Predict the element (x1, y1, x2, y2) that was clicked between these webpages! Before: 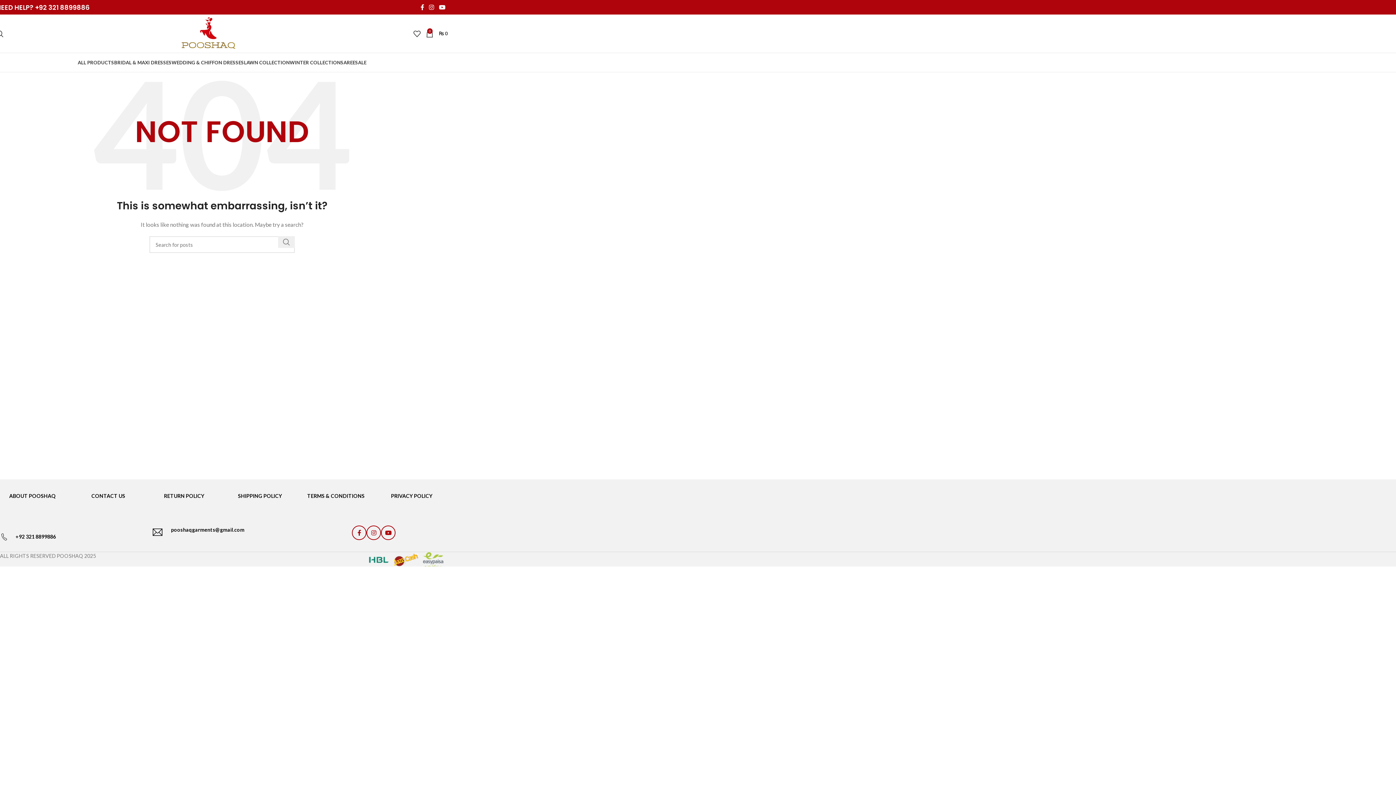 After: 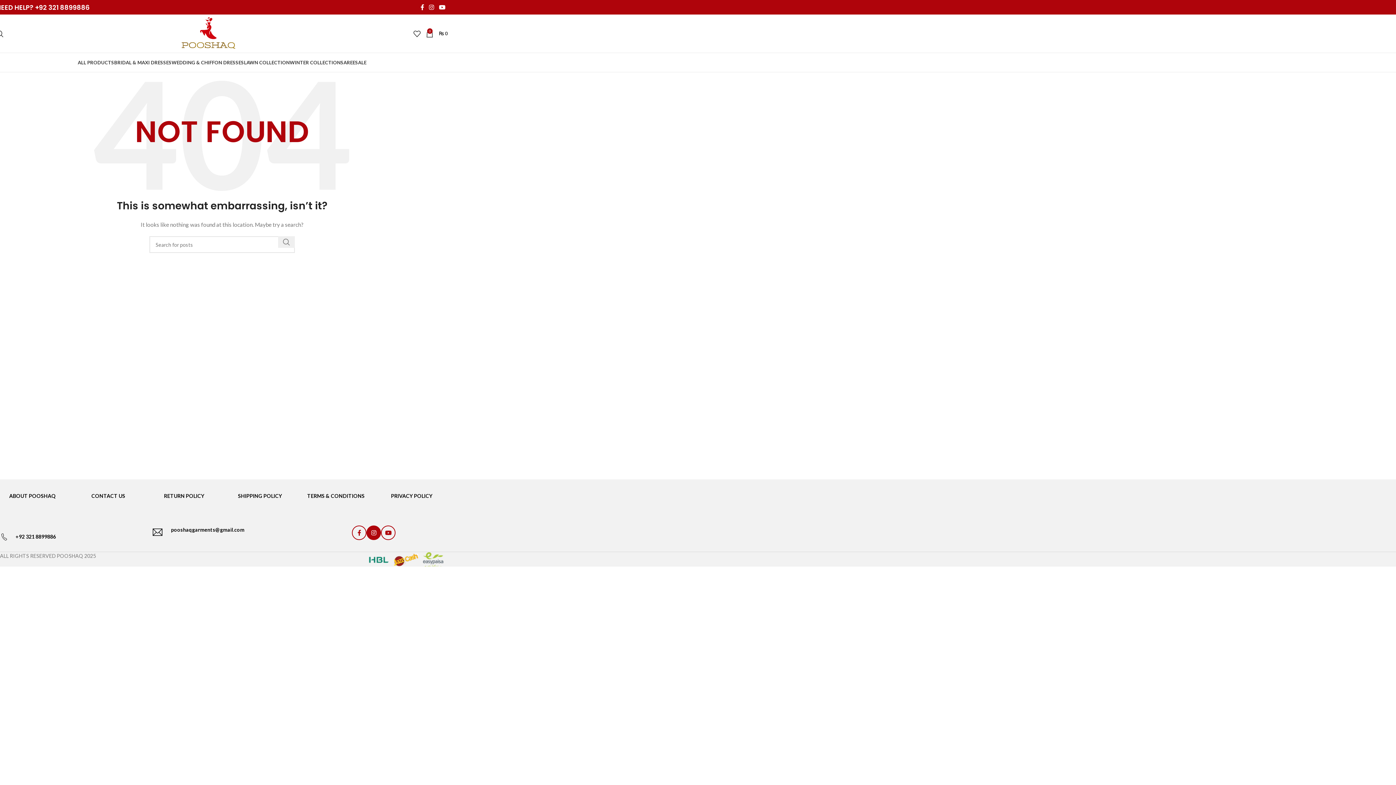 Action: label: Instagram social link bbox: (366, 525, 381, 540)